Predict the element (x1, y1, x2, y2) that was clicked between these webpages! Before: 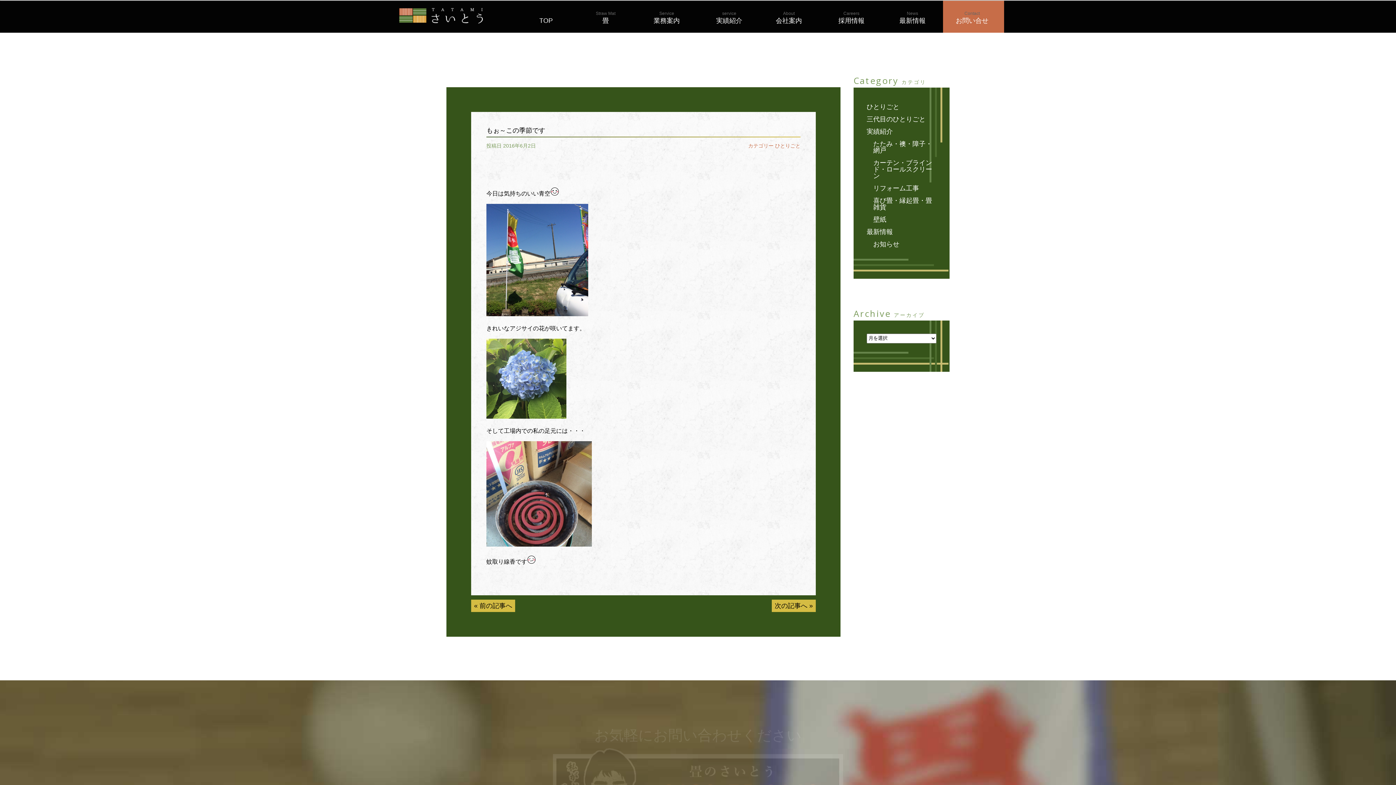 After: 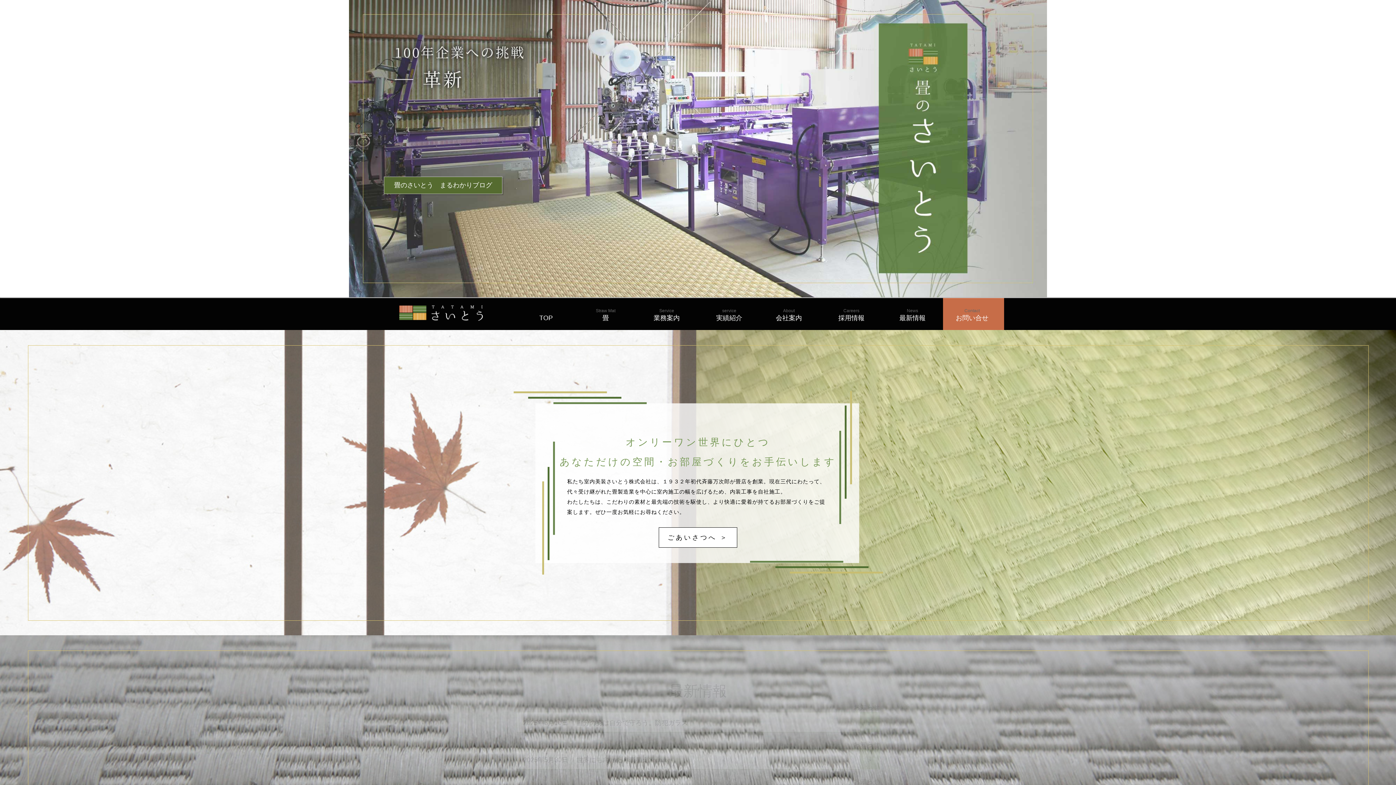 Action: bbox: (392, 0, 509, 31)